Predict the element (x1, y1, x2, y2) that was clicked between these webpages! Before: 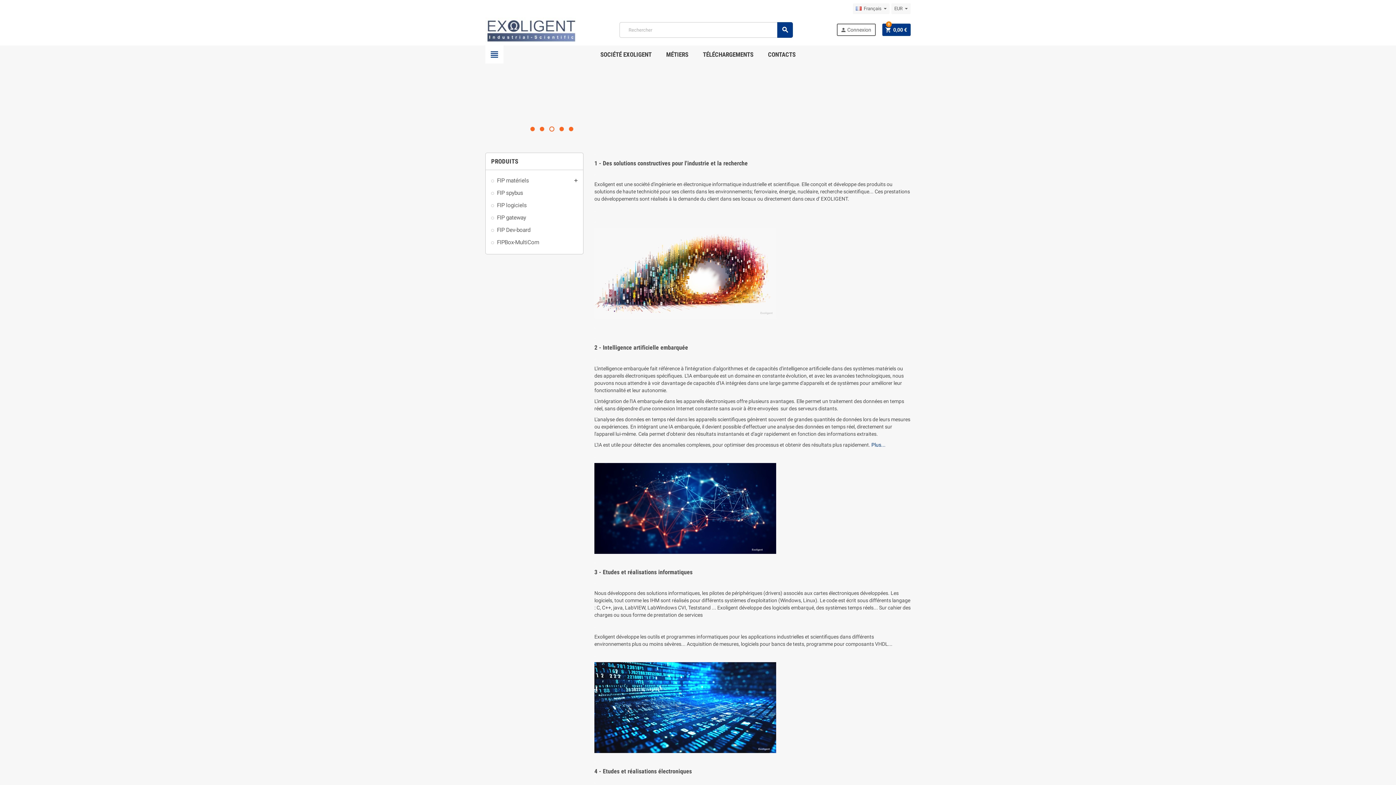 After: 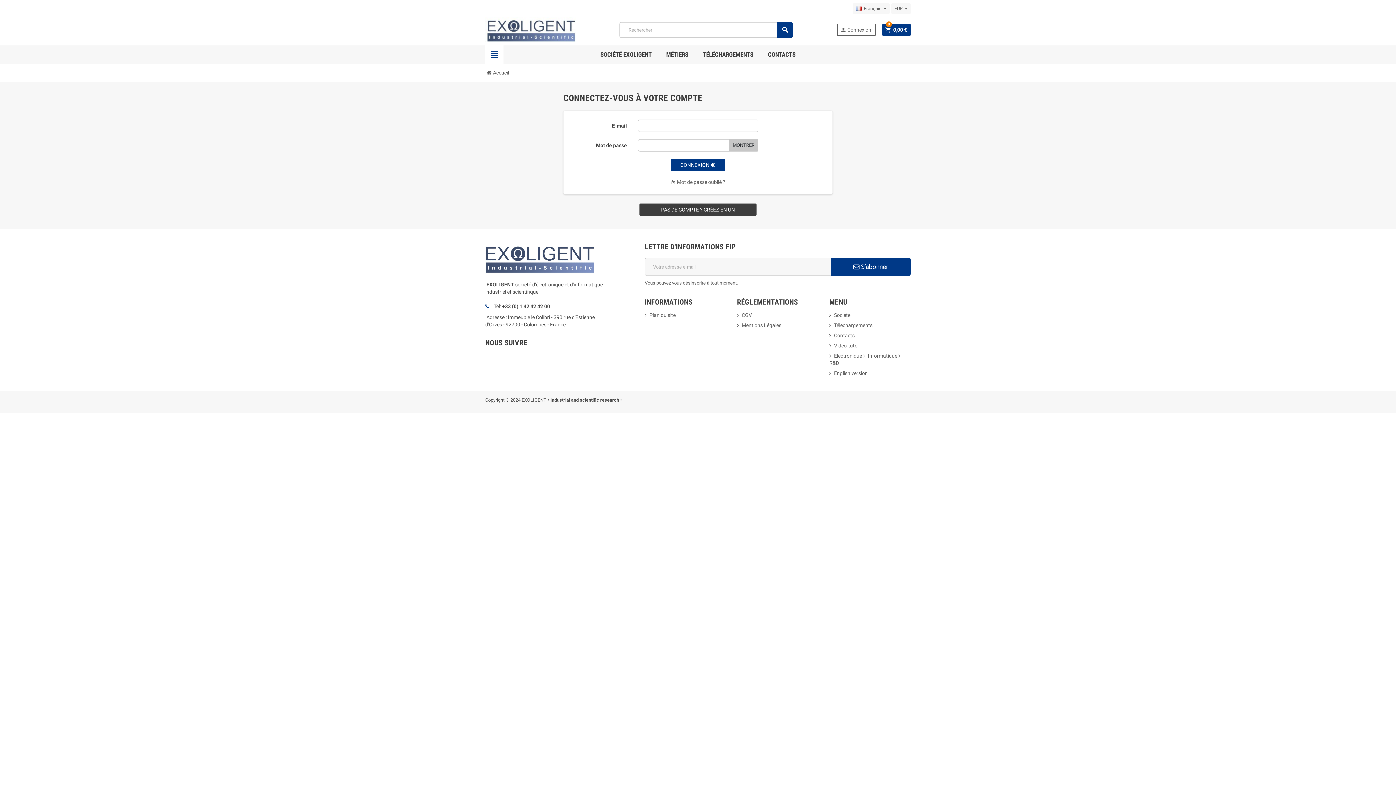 Action: bbox: (837, 24, 875, 35) label: person
Connexion